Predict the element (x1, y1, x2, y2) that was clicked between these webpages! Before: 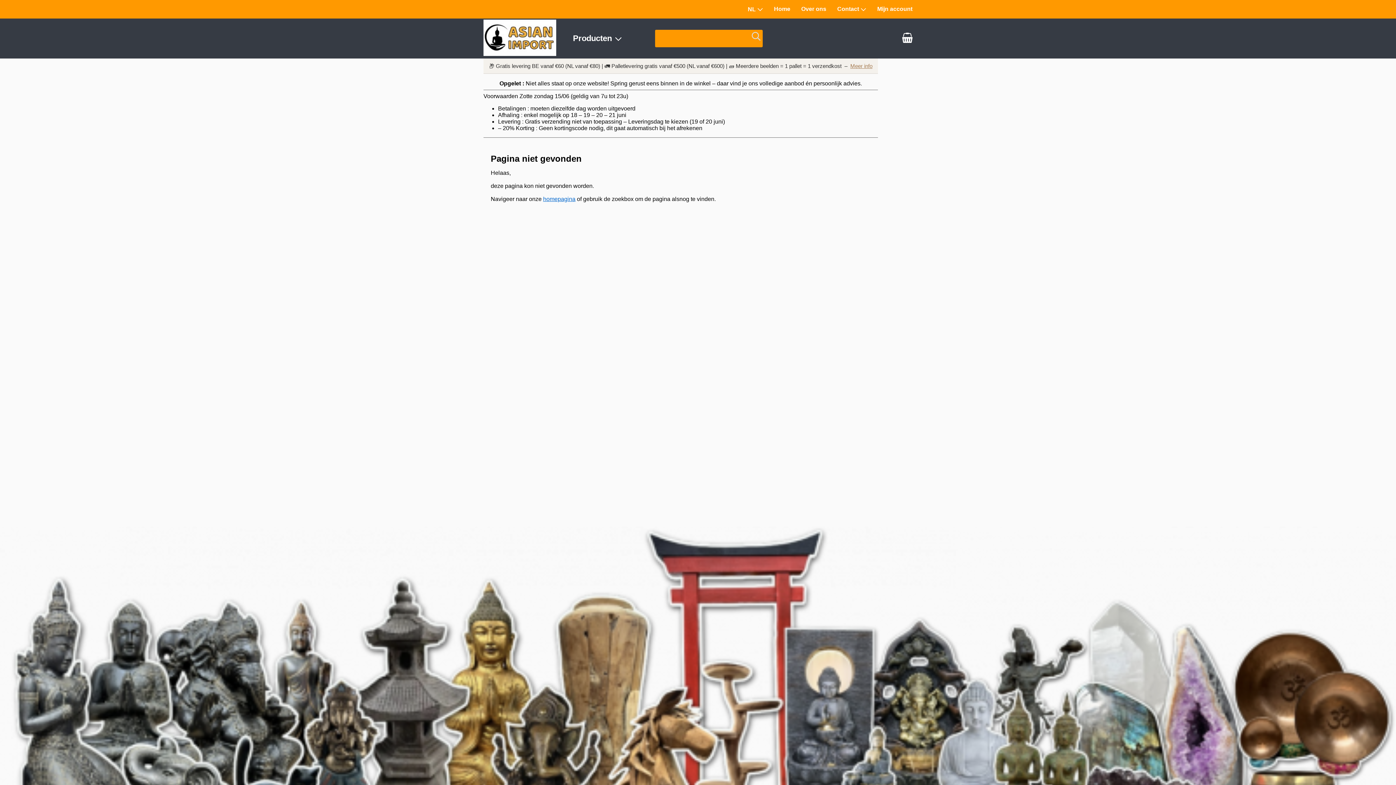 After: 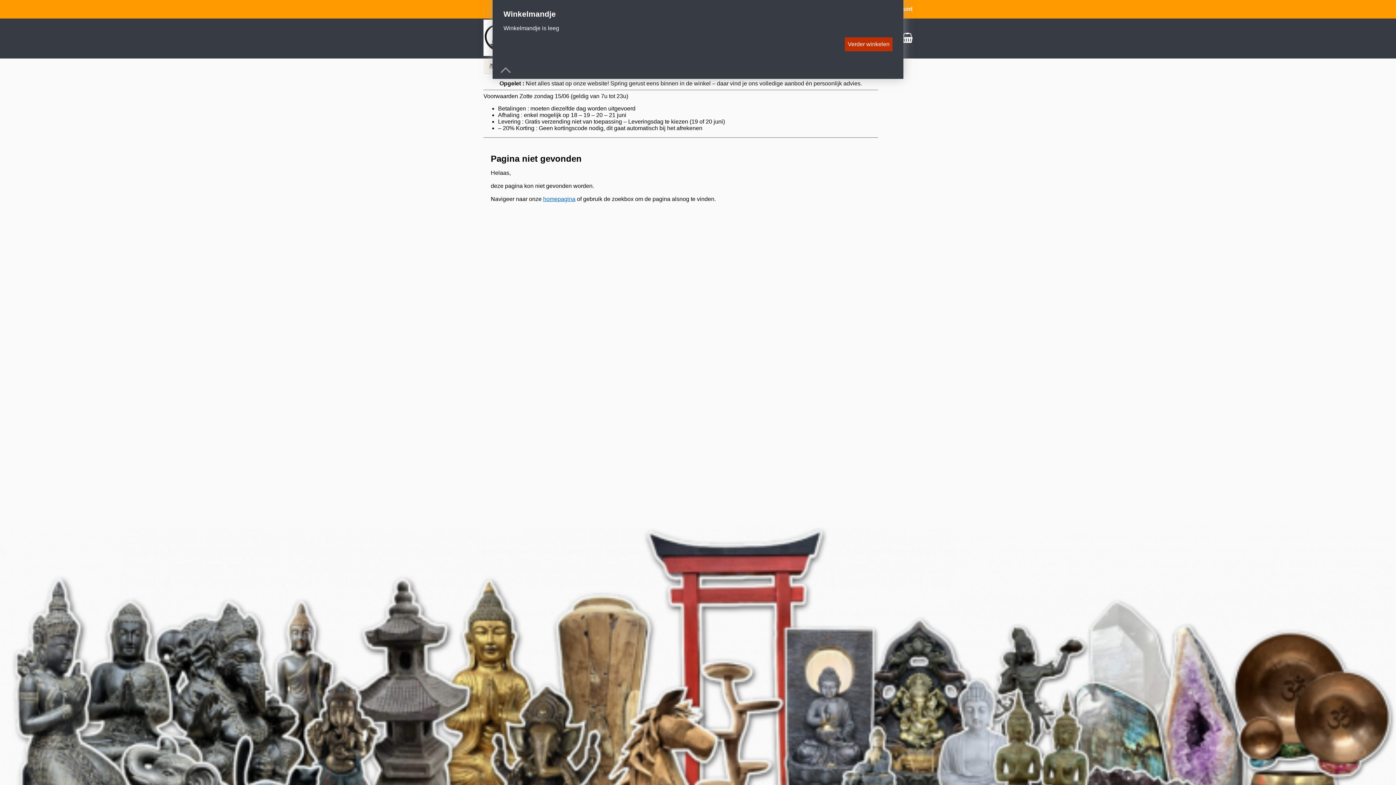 Action: bbox: (902, 37, 912, 43)